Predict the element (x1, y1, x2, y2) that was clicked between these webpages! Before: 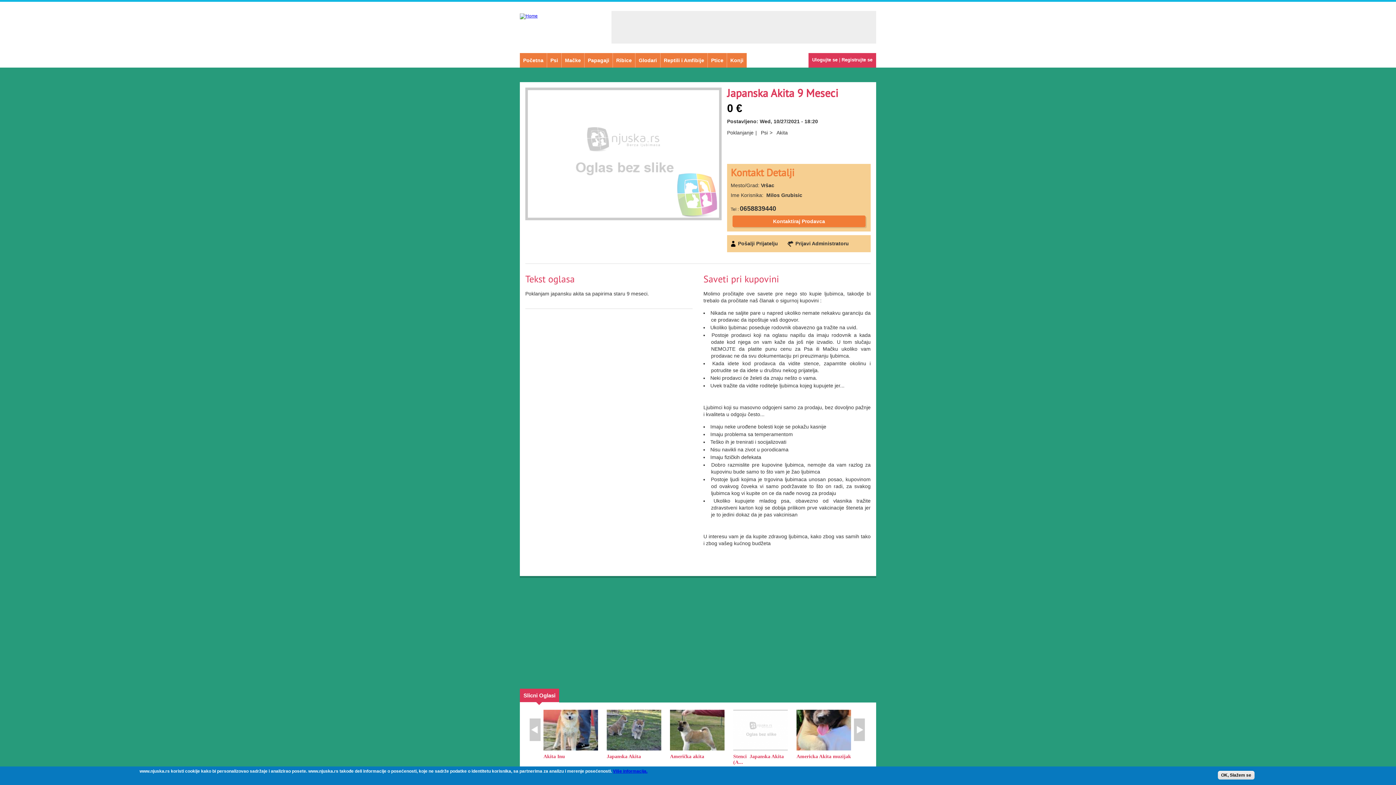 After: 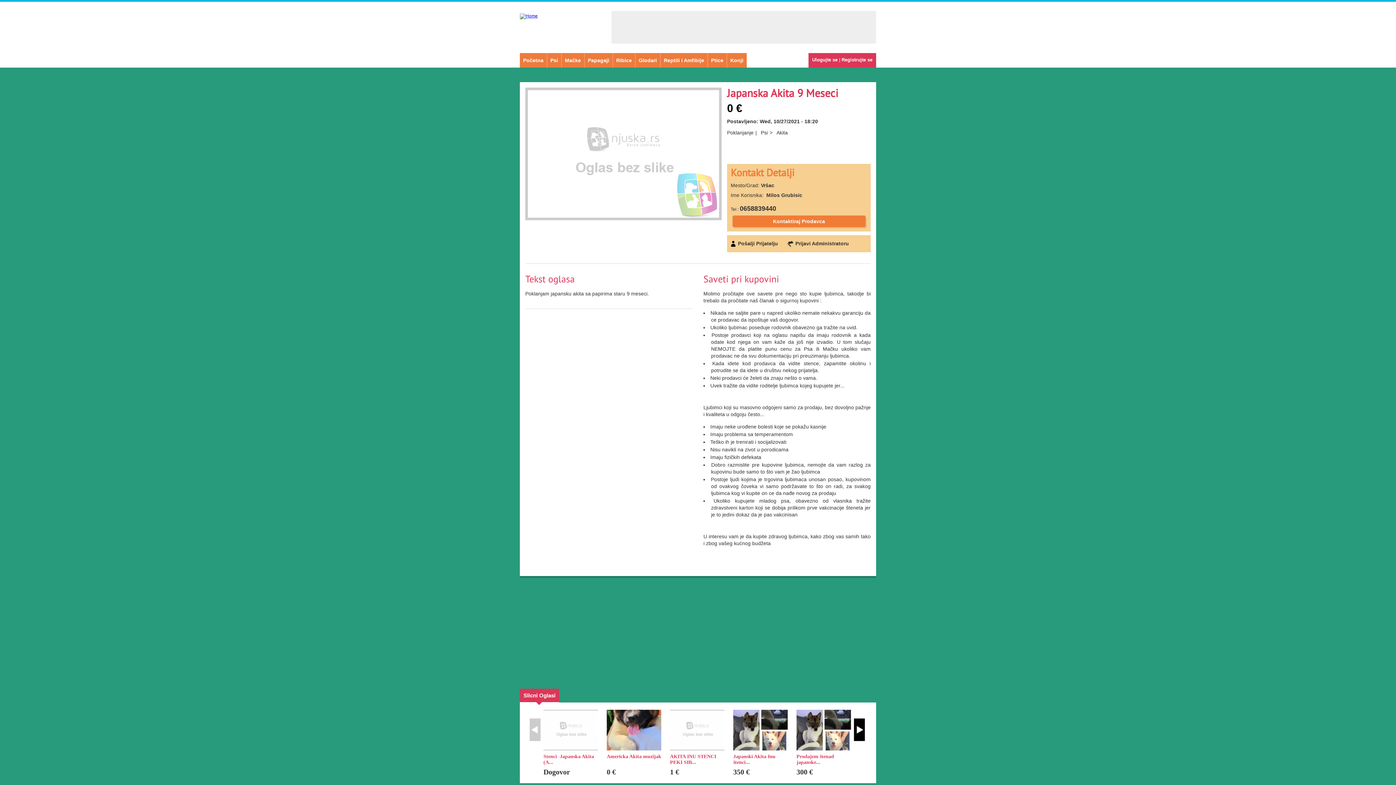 Action: bbox: (853, 718, 865, 741)